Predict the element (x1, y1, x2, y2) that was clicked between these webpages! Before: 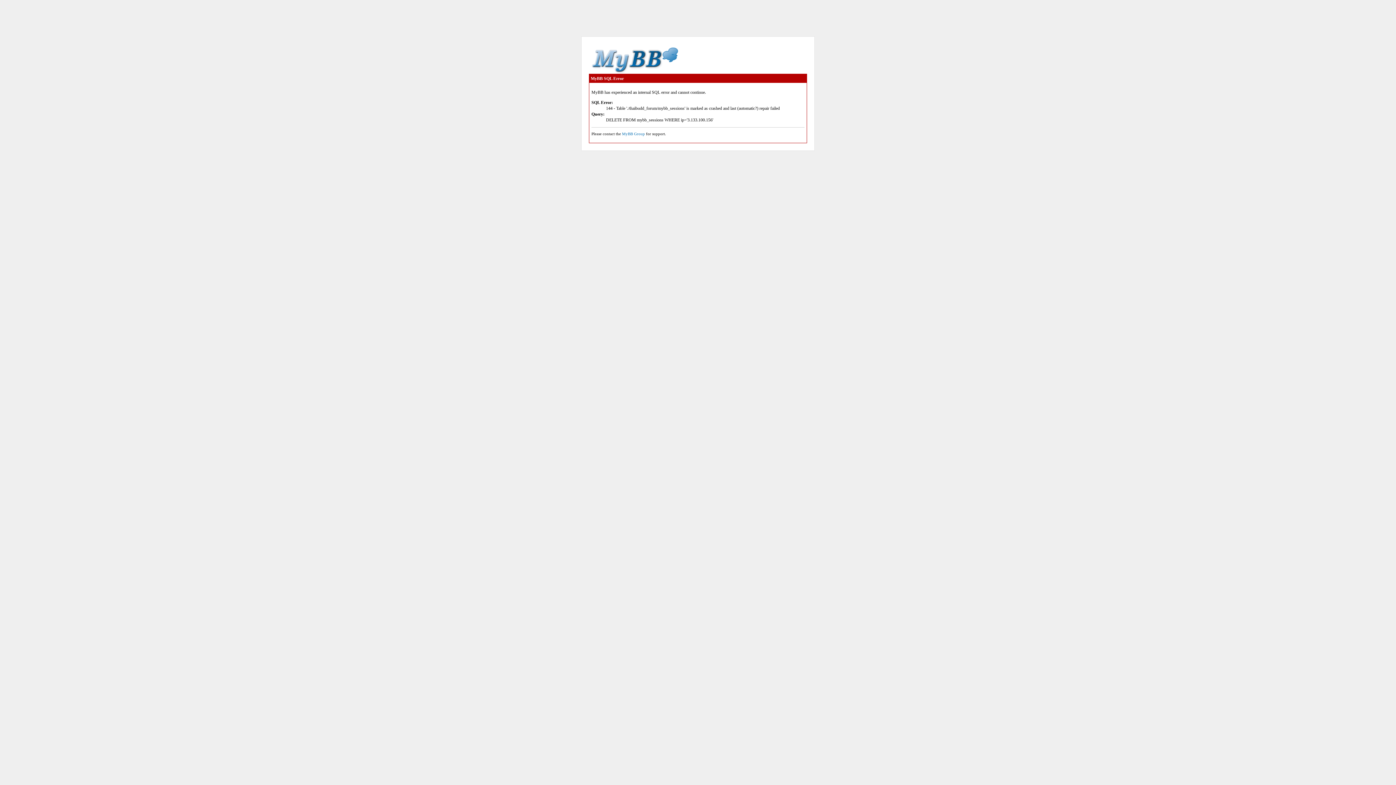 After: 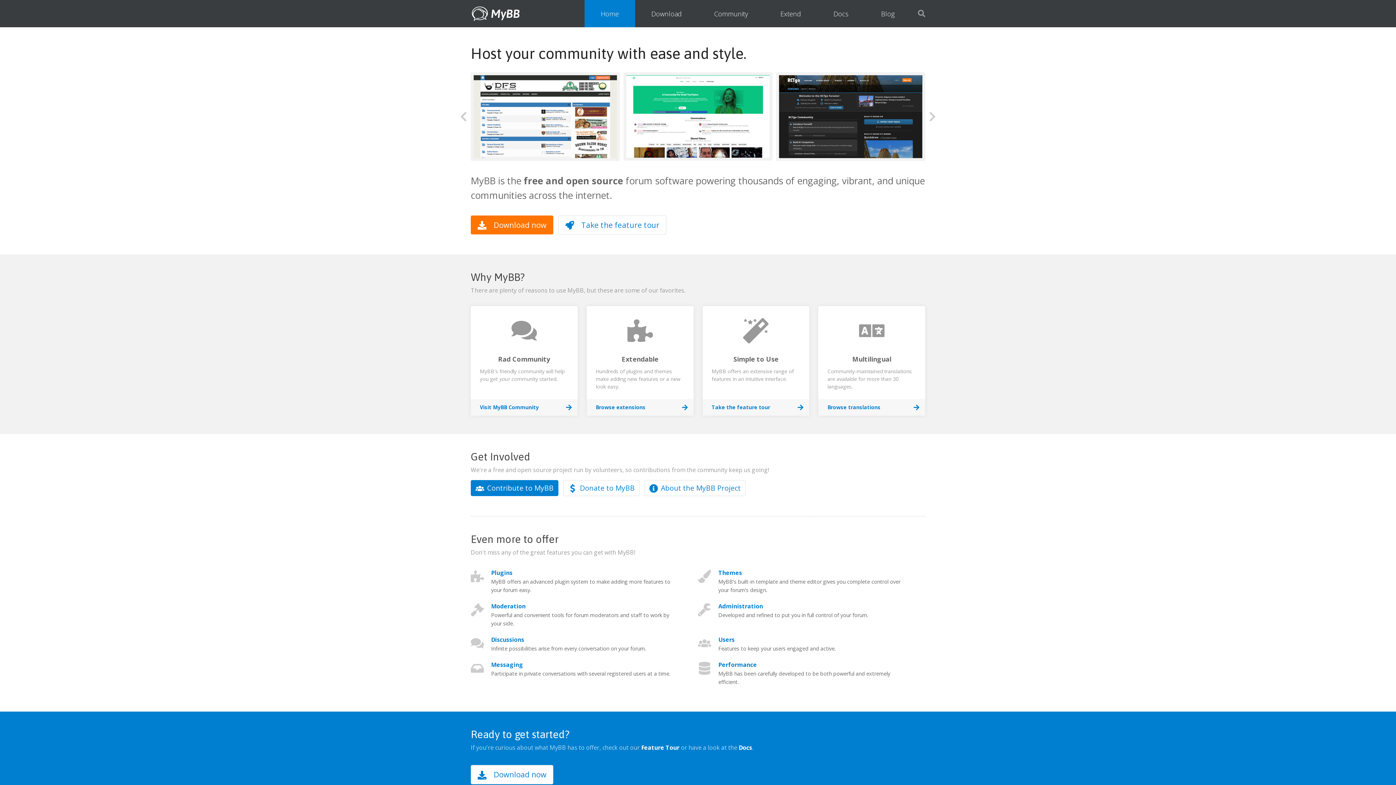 Action: bbox: (622, 131, 645, 136) label: MyBB Group